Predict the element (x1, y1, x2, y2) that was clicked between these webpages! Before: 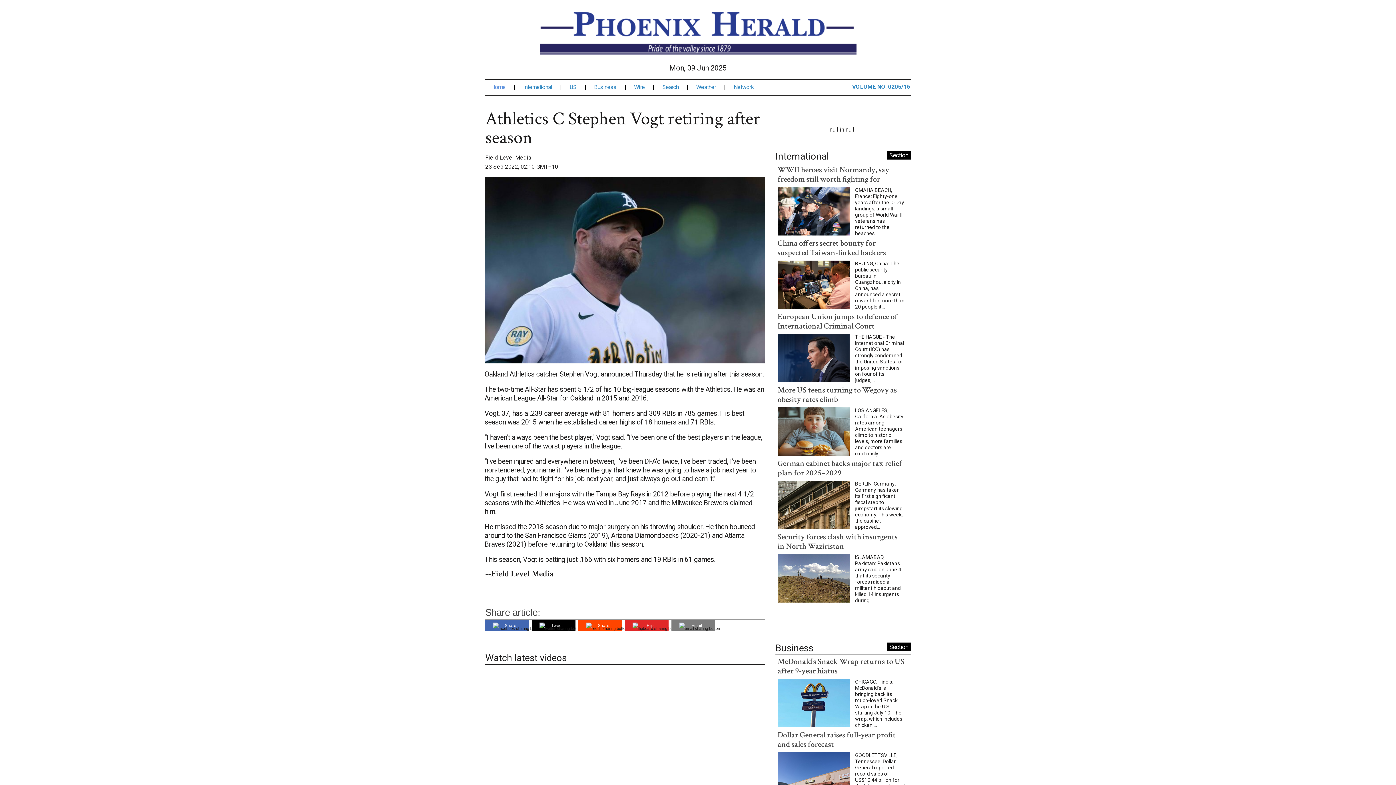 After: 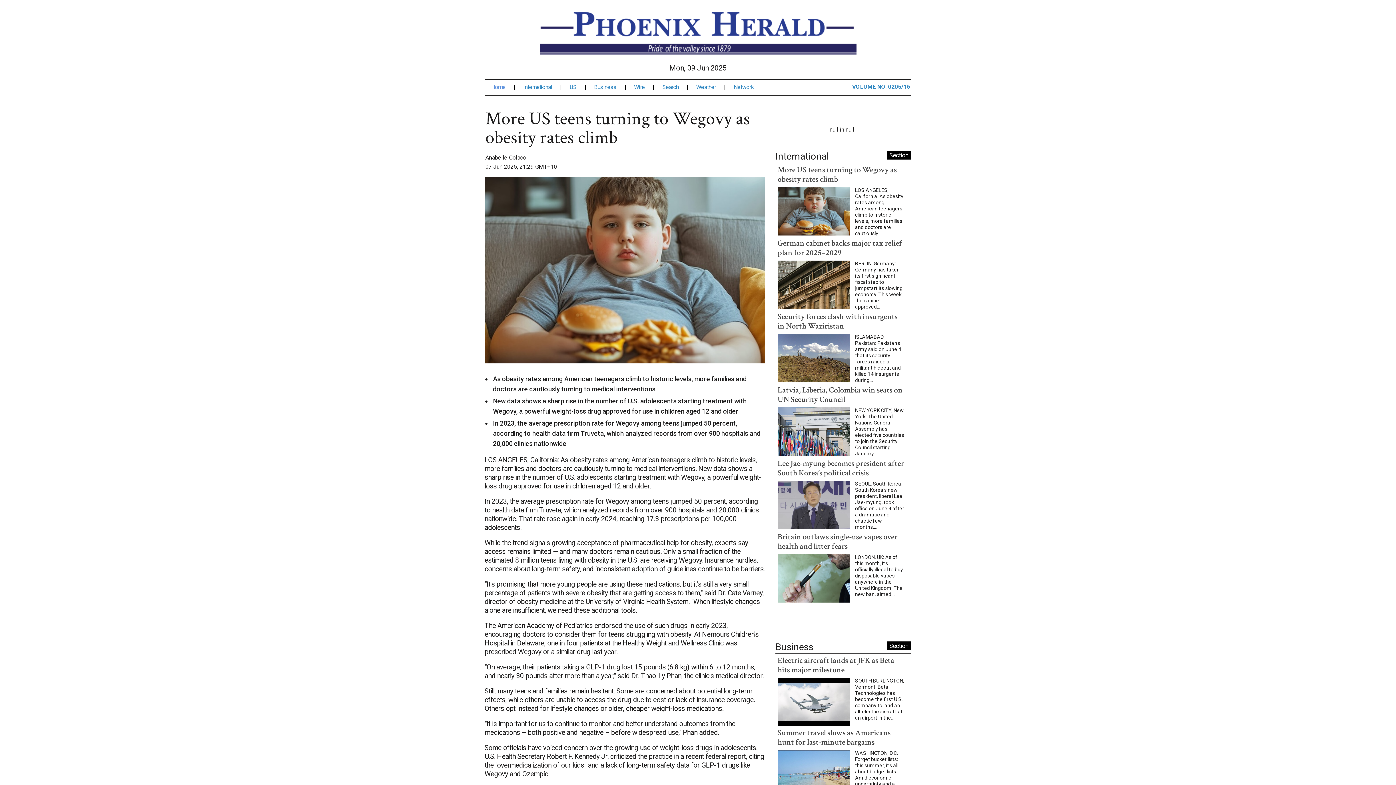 Action: bbox: (777, 414, 850, 421)